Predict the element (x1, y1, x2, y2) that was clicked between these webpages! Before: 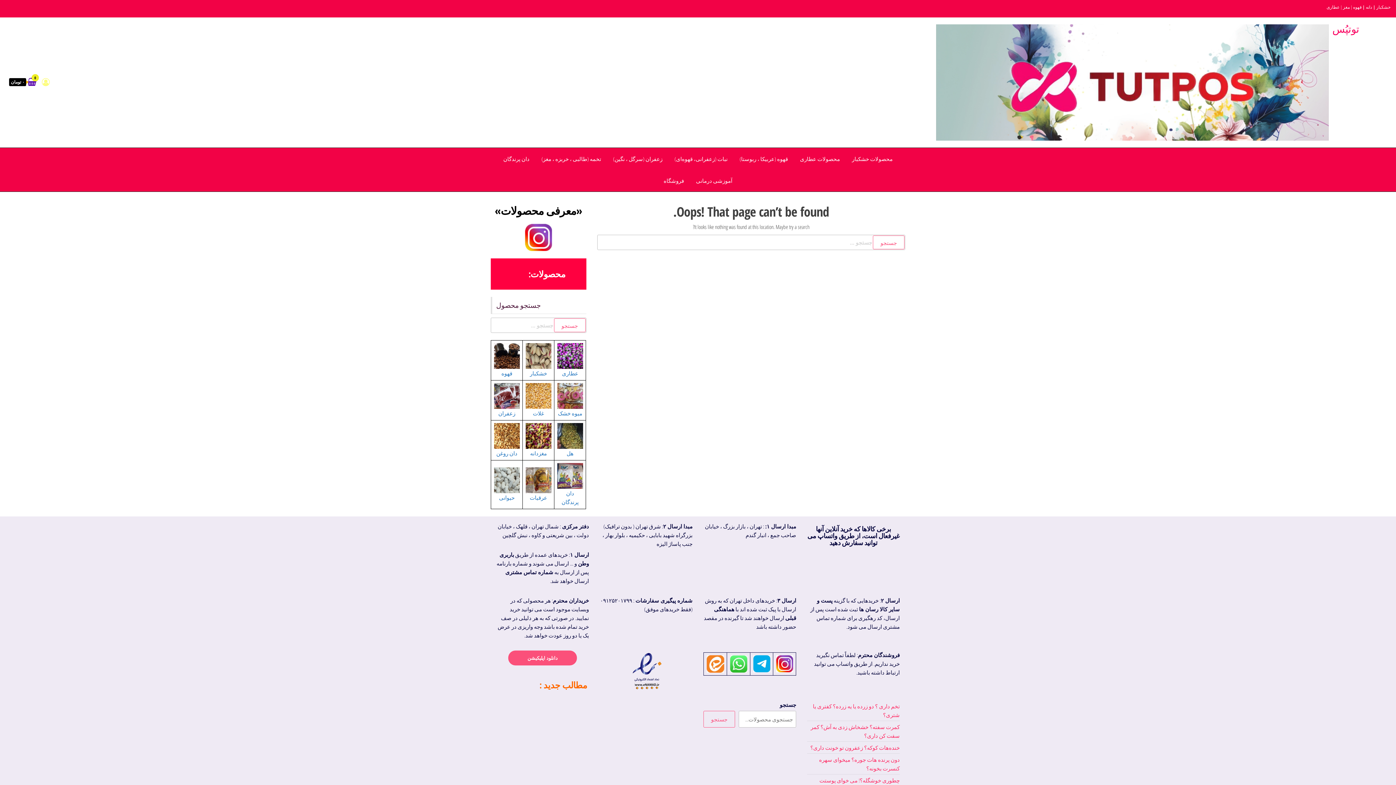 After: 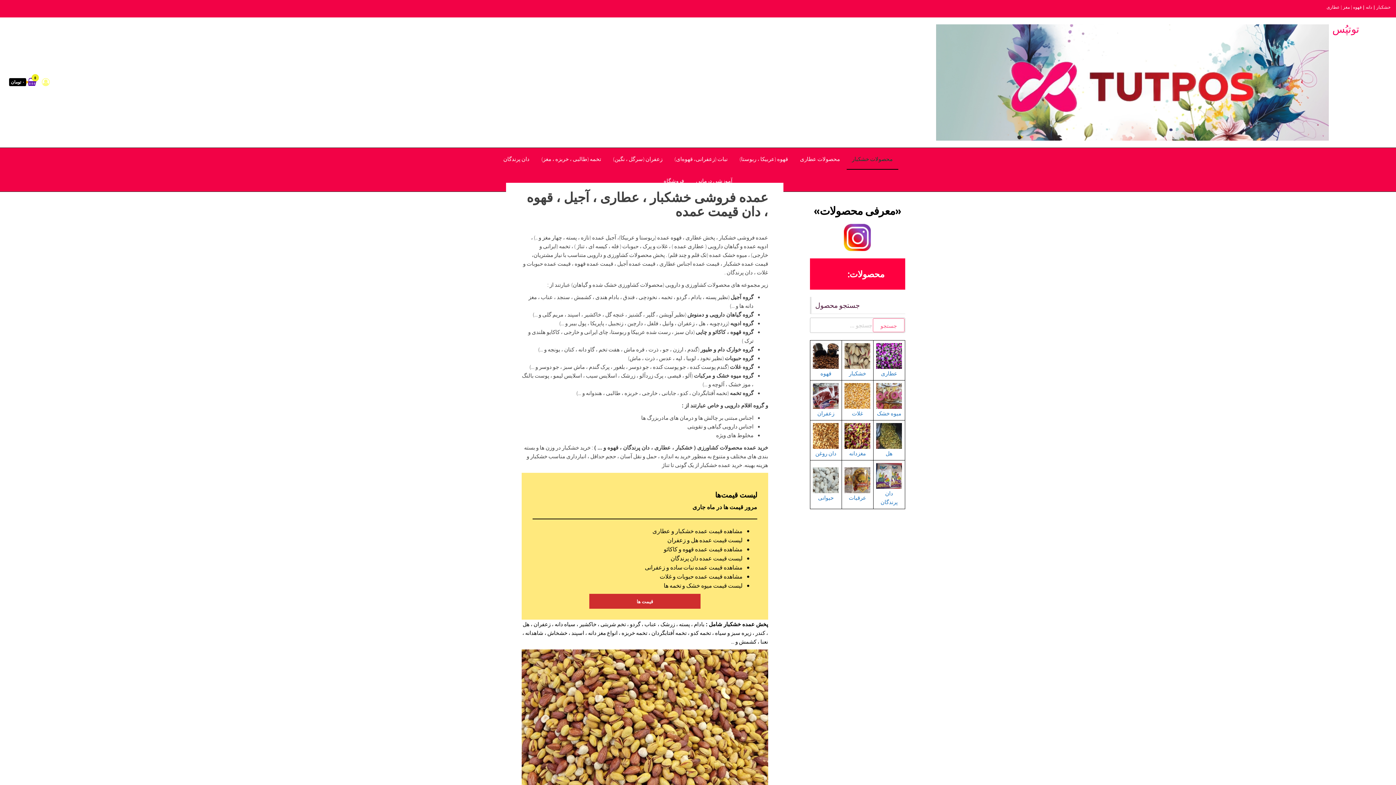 Action: bbox: (846, 148, 898, 169) label: محصولات خشکبار